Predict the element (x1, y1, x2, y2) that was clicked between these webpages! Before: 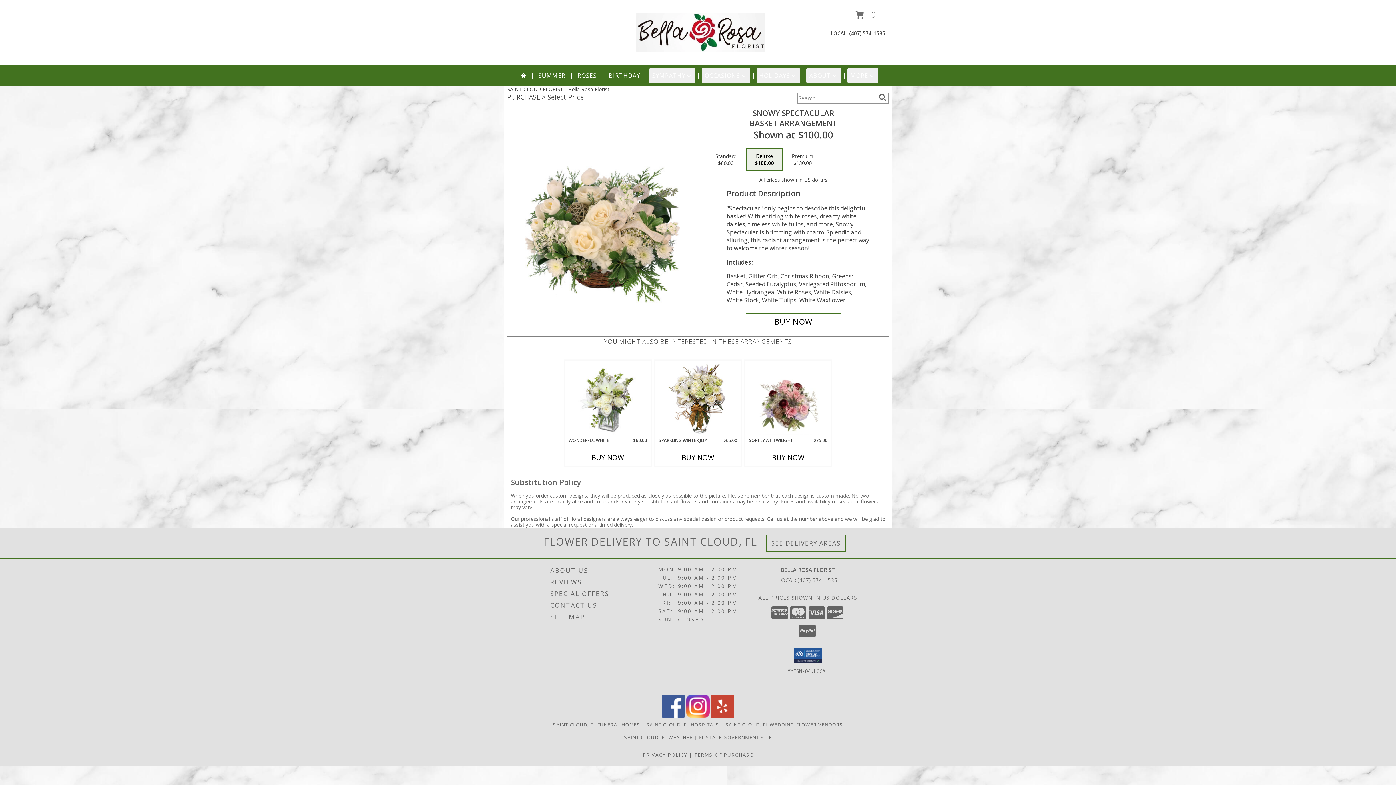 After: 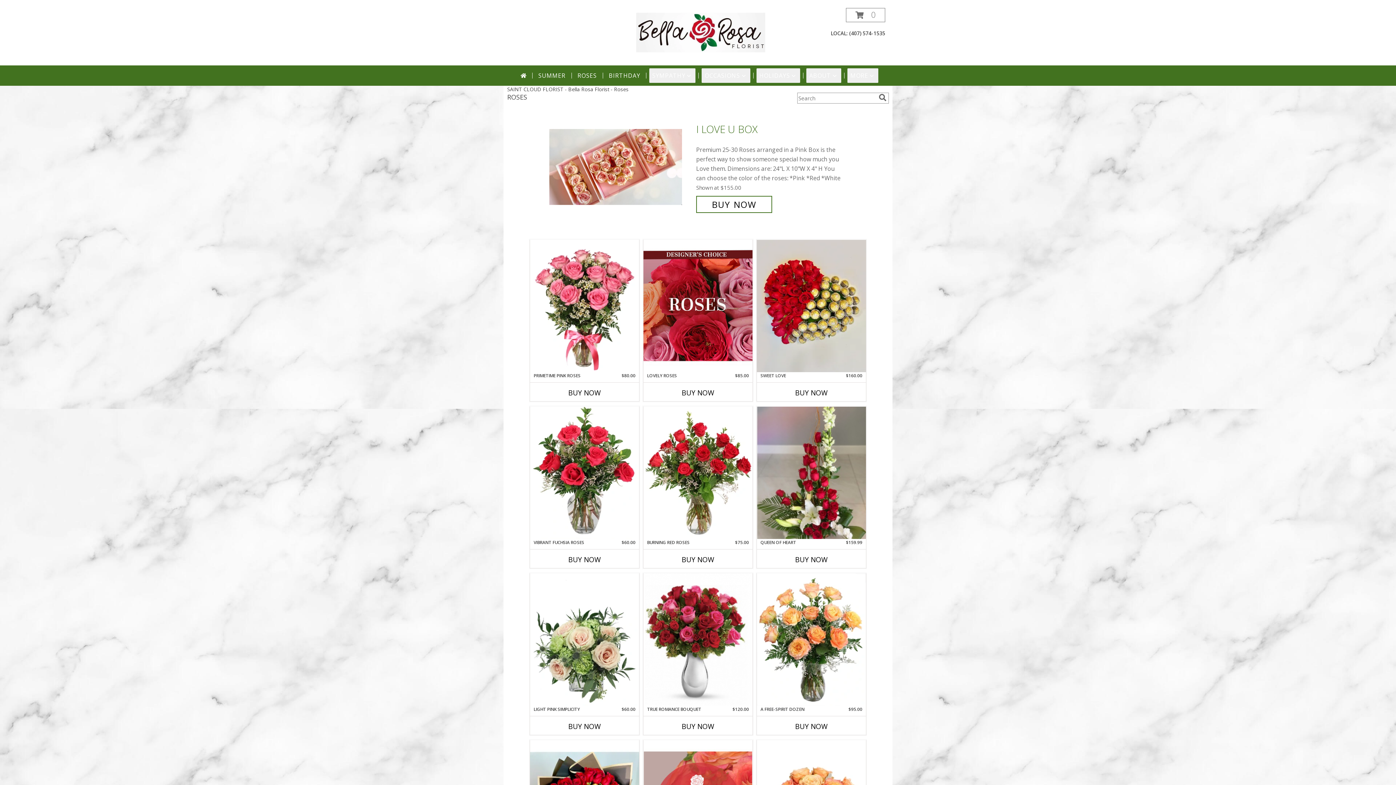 Action: bbox: (574, 68, 599, 82) label: ROSES